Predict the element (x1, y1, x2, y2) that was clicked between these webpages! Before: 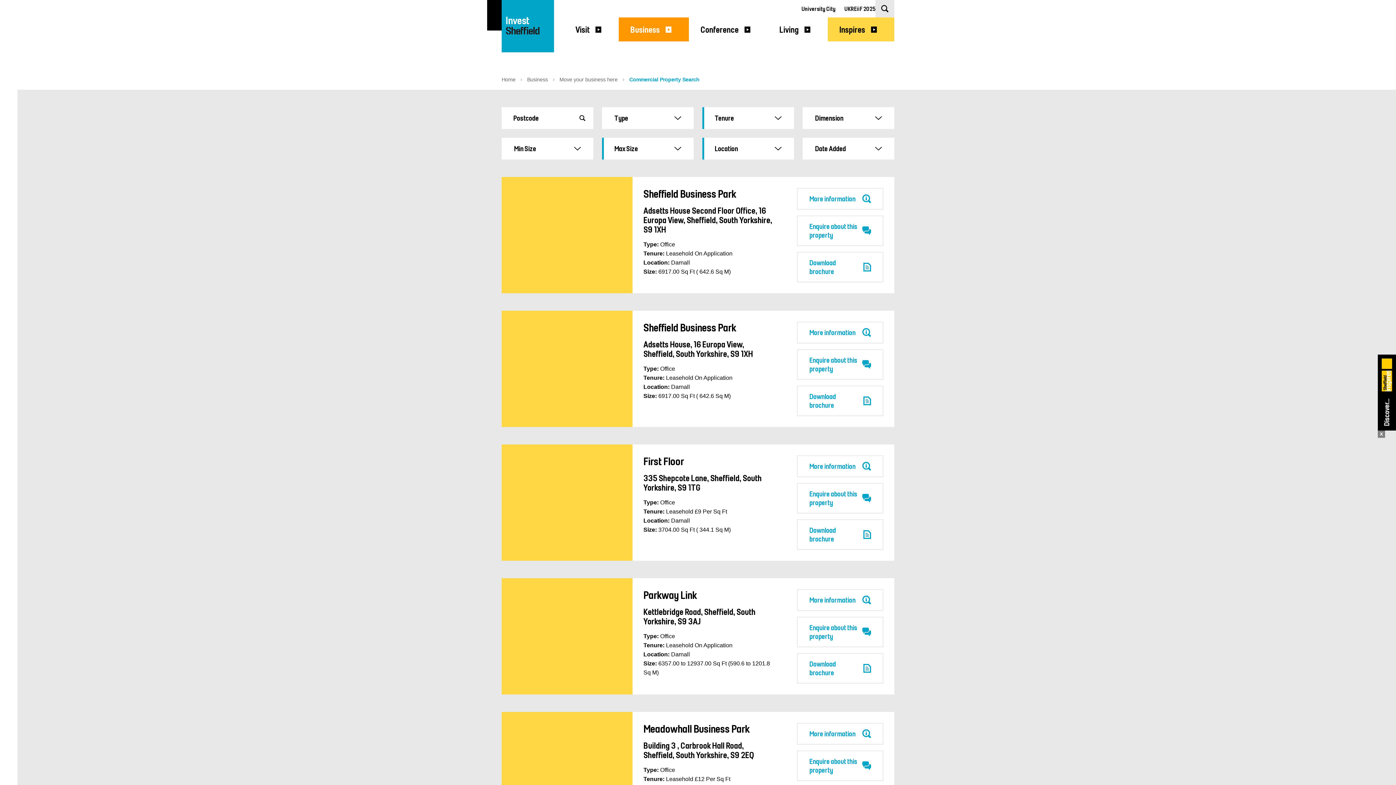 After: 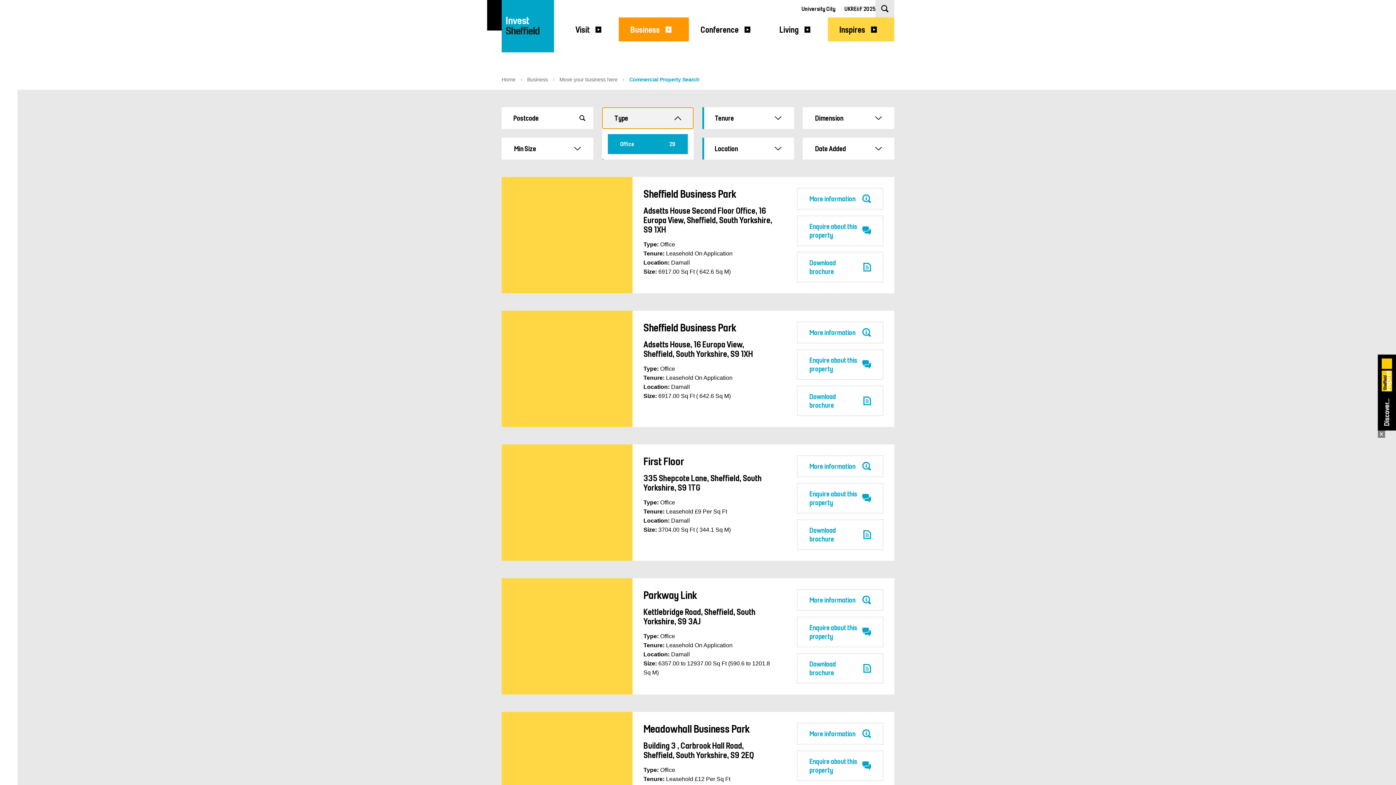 Action: bbox: (602, 107, 693, 129) label: Type